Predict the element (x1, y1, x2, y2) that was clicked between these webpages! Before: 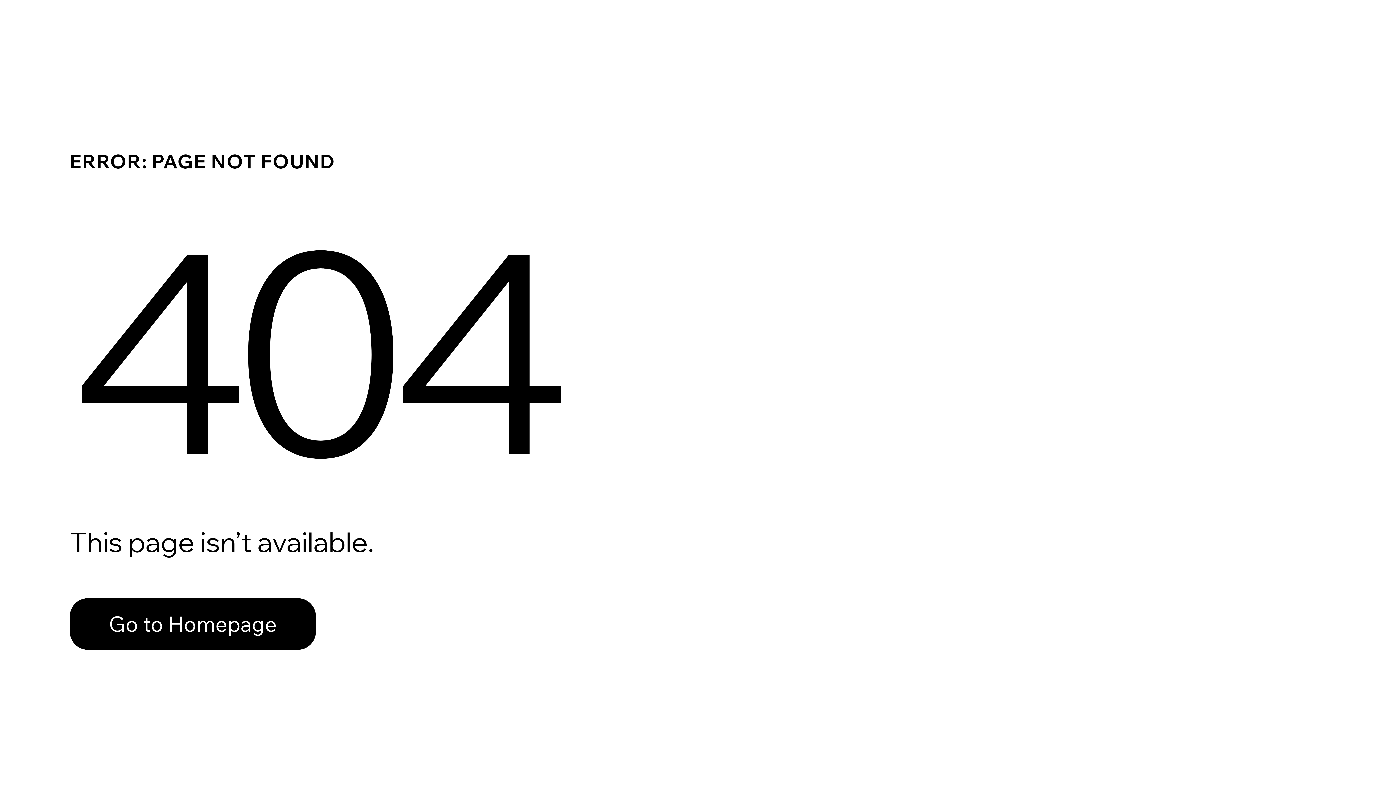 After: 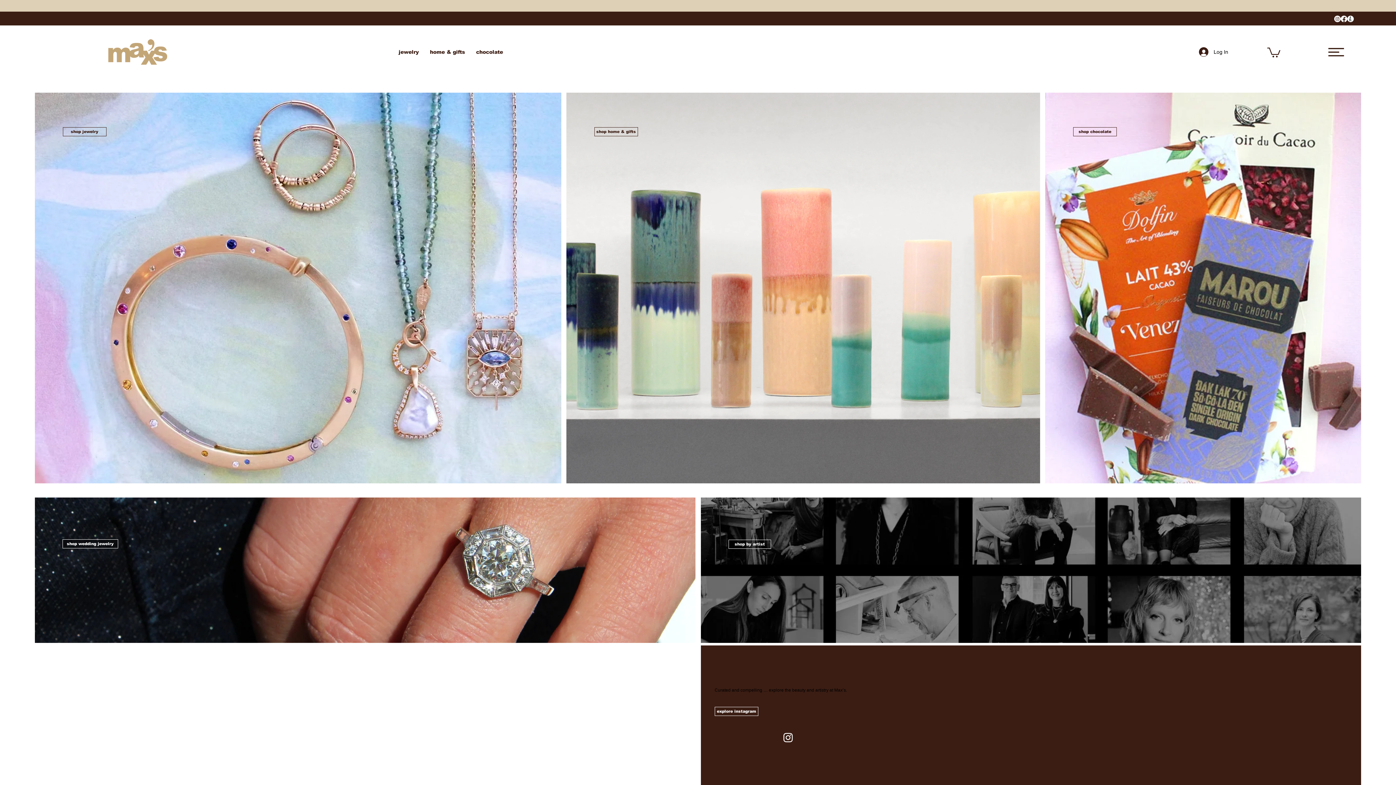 Action: bbox: (69, 582, 768, 659) label: Go to Homepage